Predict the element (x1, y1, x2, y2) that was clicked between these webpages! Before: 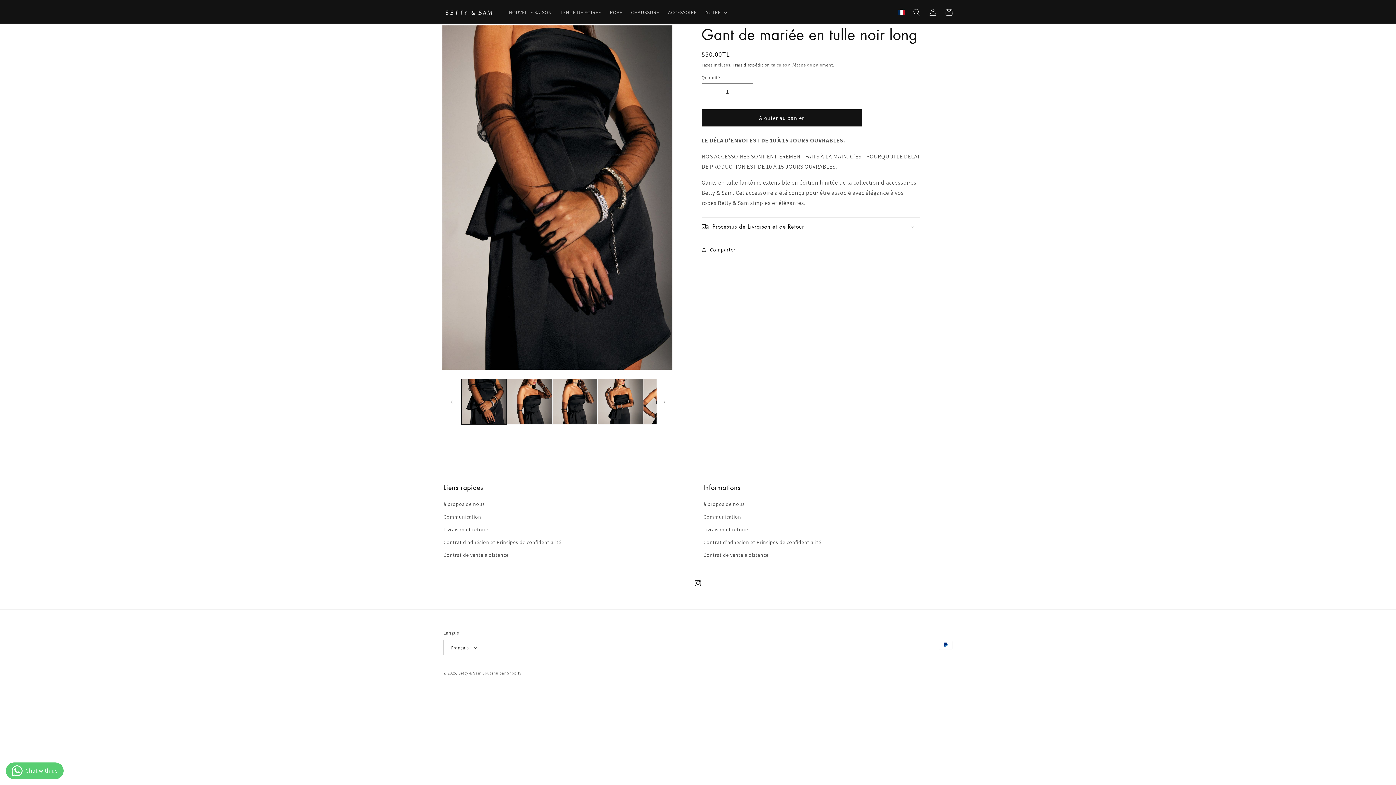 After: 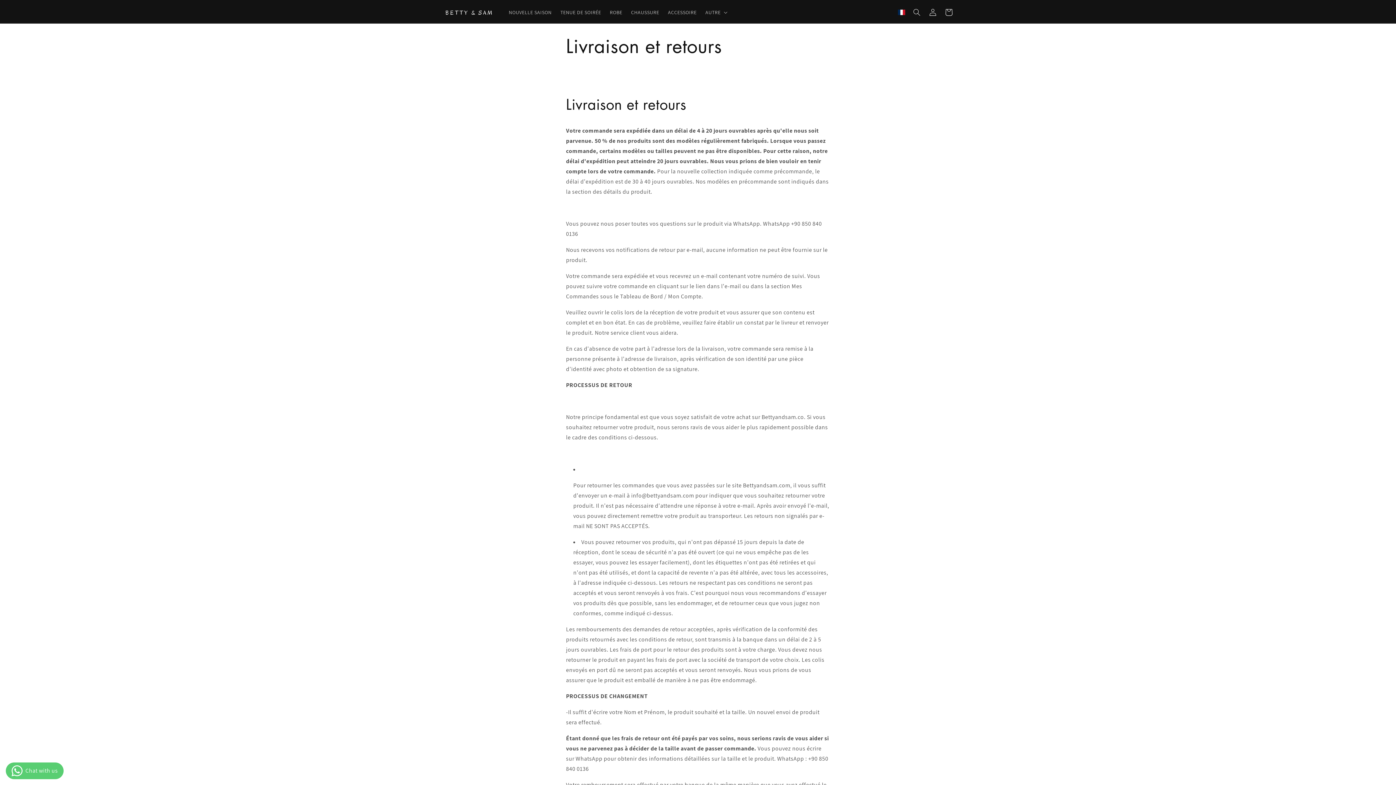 Action: label: Livraison et retours bbox: (703, 523, 749, 536)